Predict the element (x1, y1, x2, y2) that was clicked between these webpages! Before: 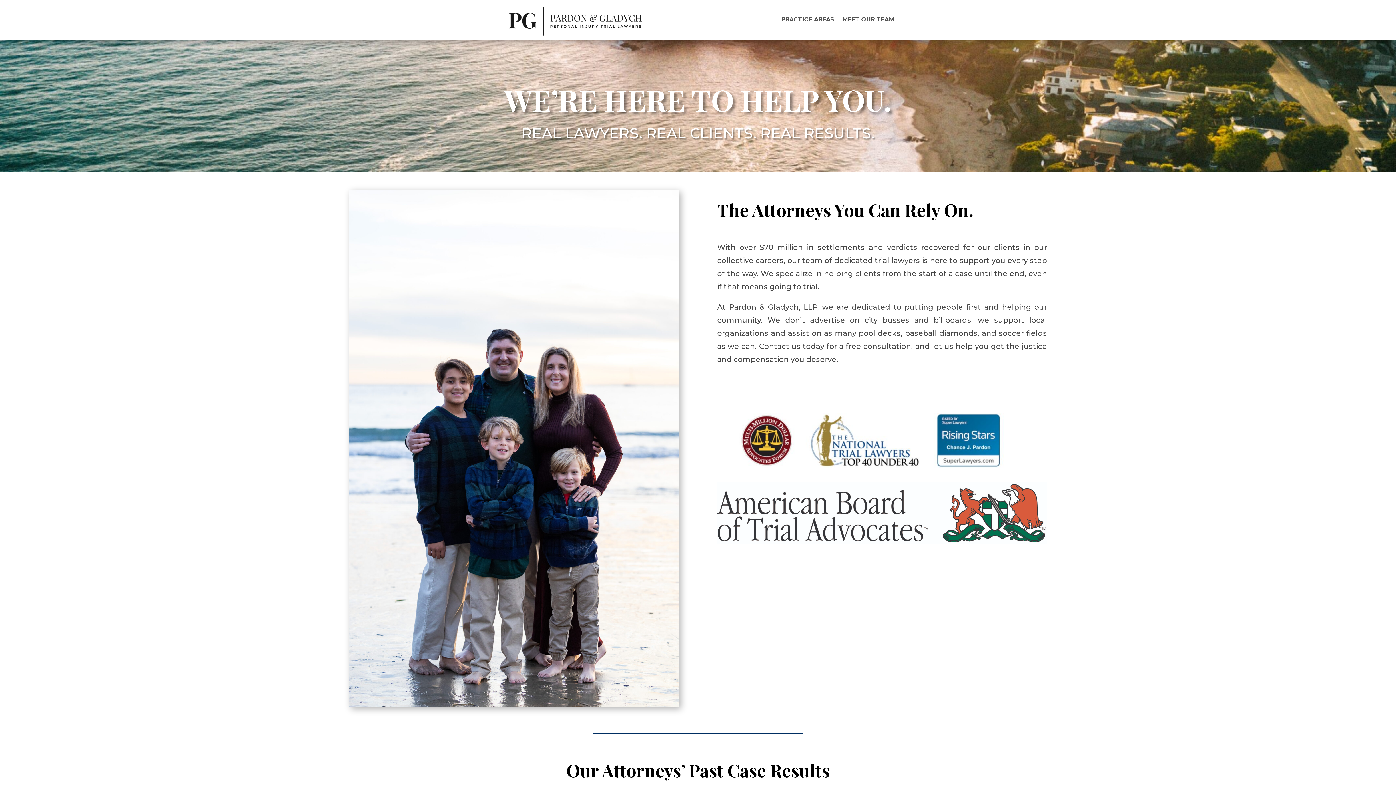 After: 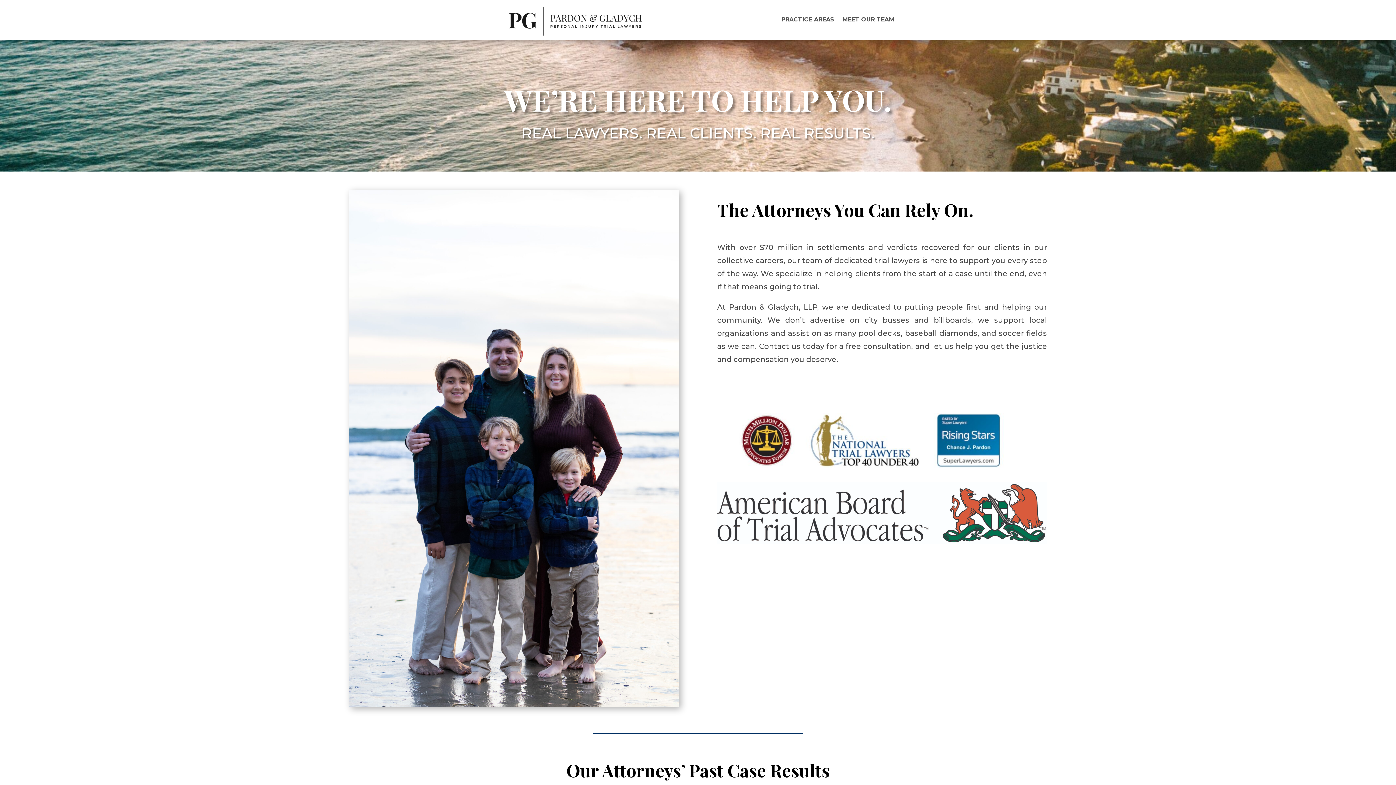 Action: bbox: (501, 0, 648, 39)